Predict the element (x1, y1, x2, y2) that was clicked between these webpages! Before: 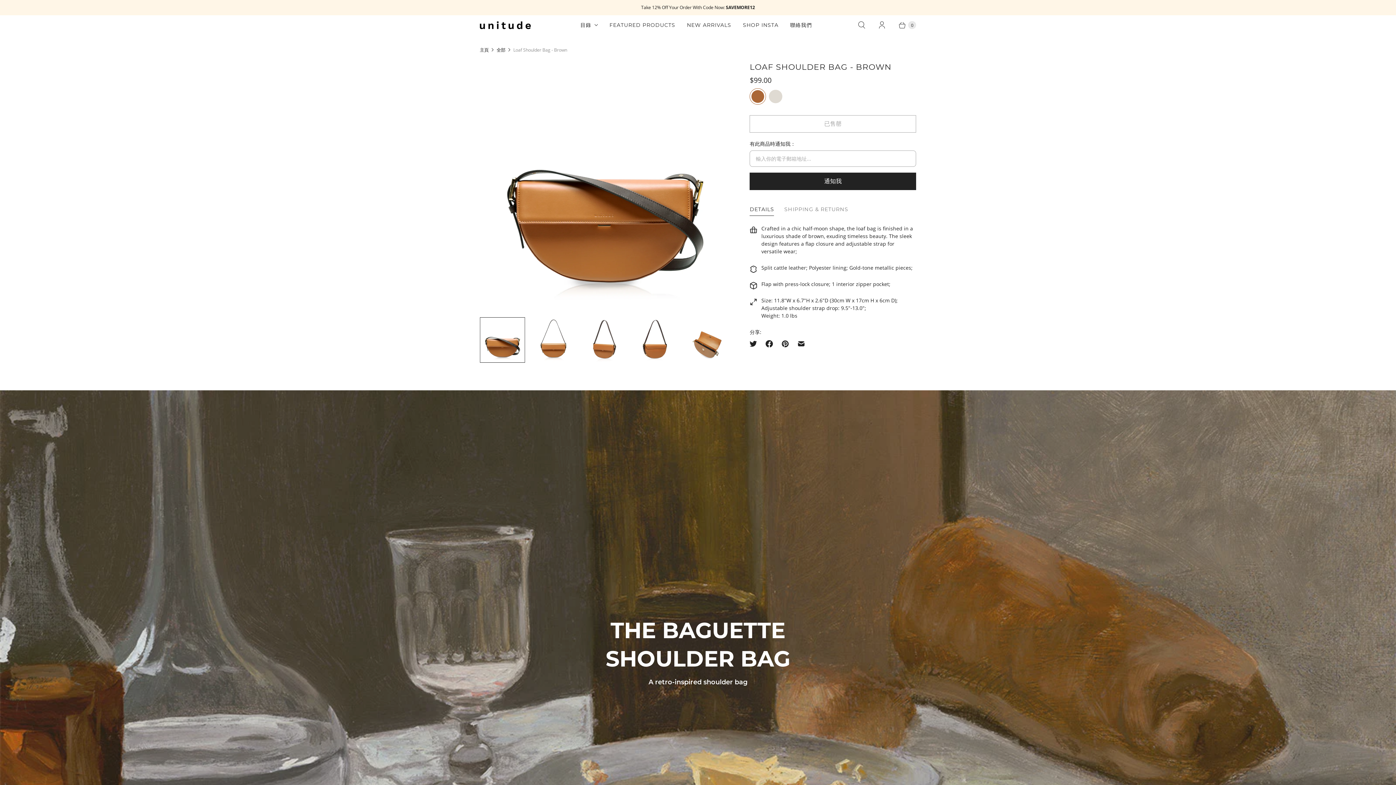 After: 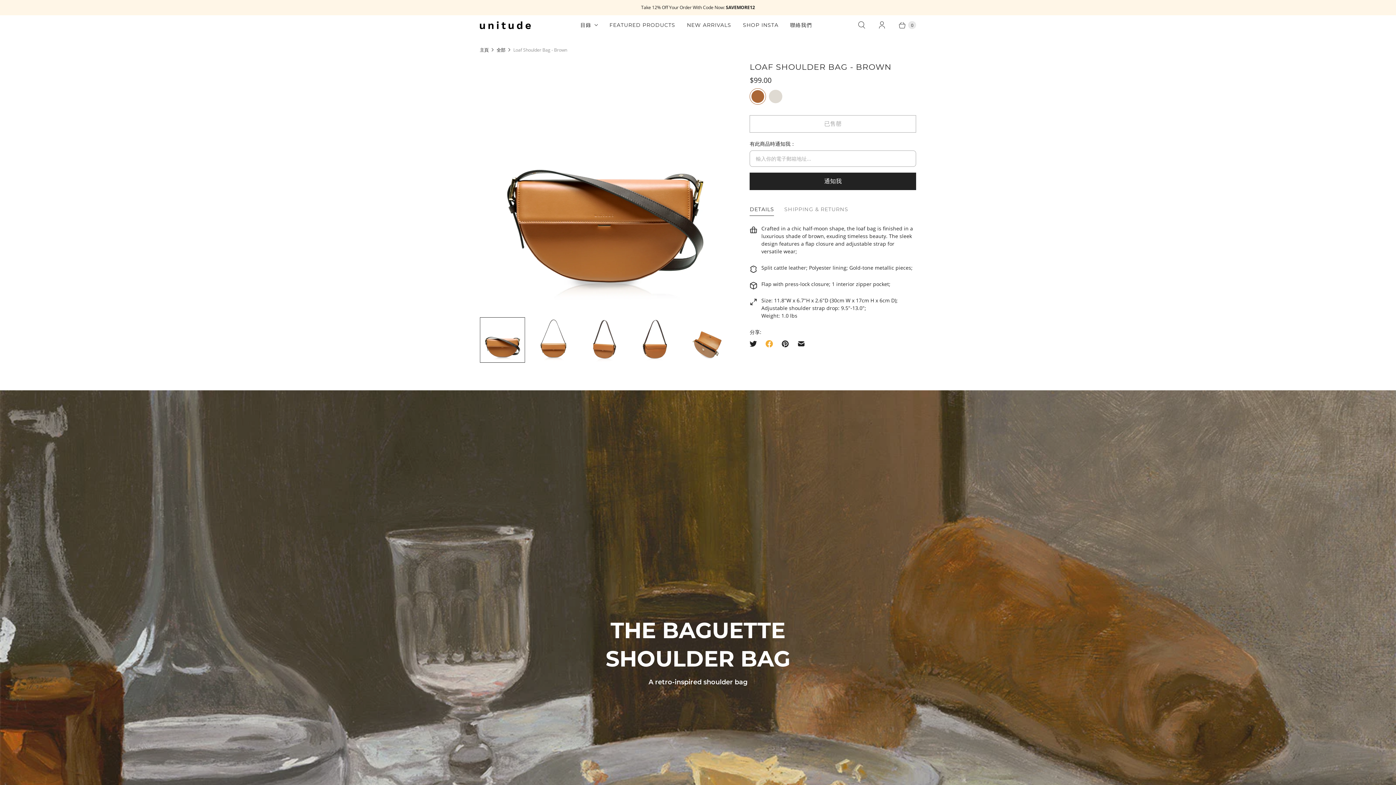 Action: bbox: (761, 335, 777, 351)